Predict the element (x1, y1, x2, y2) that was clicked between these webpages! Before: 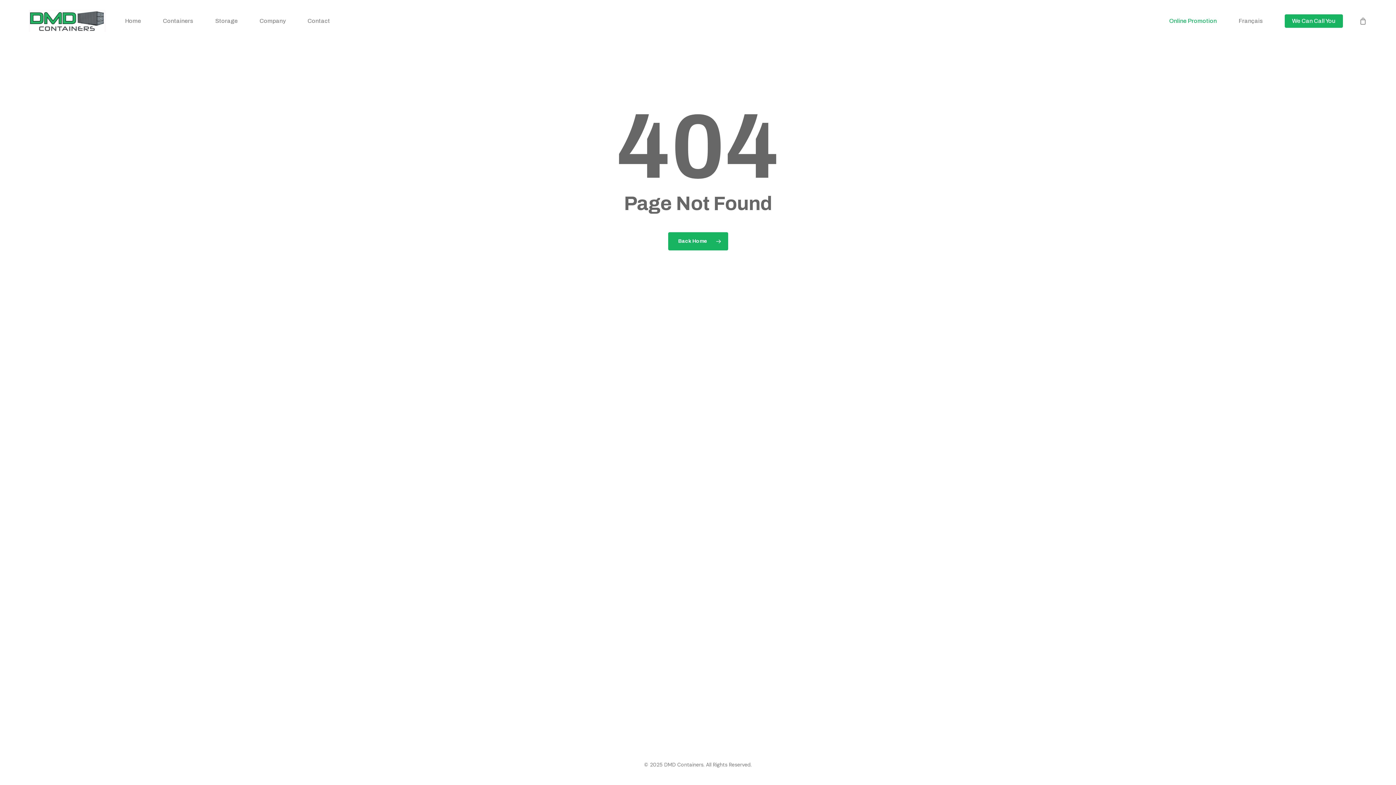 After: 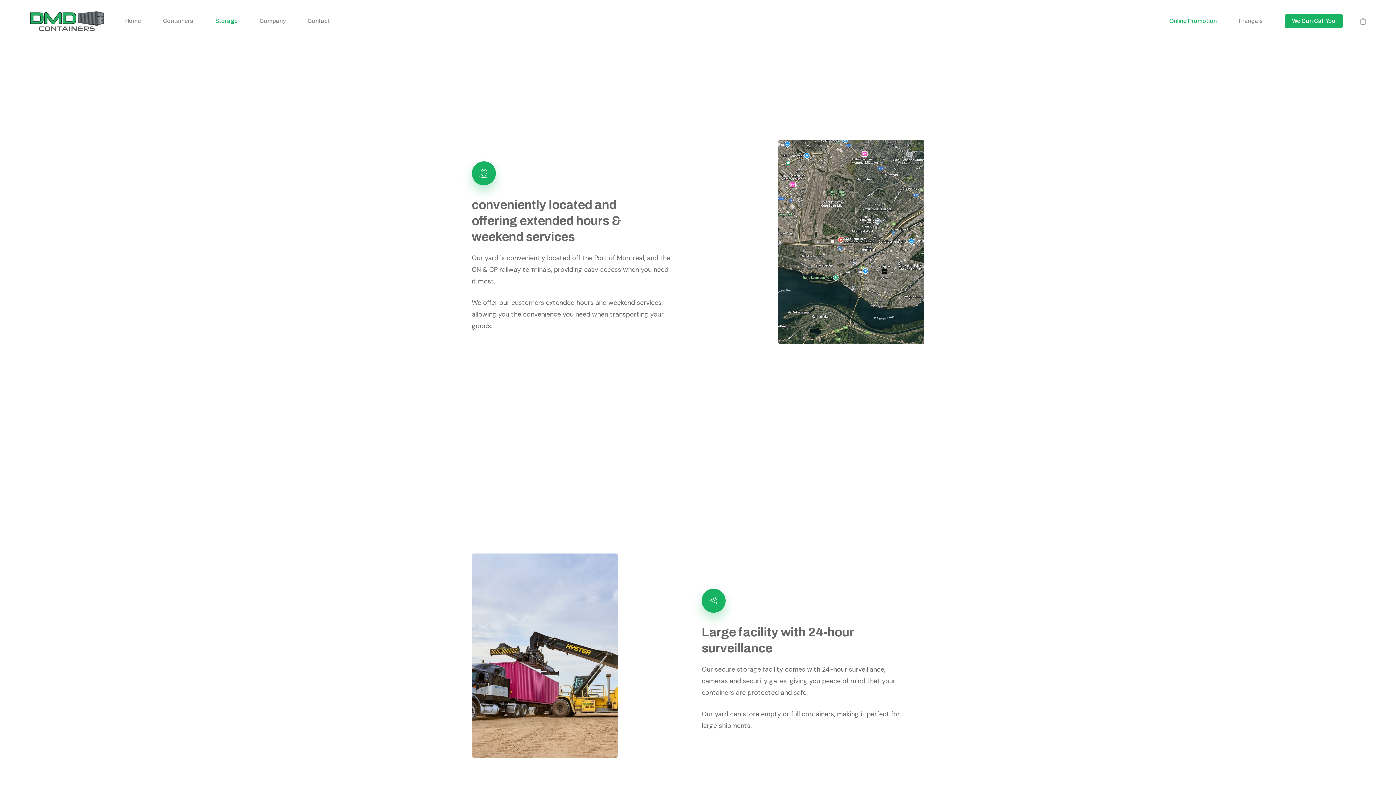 Action: label: Storage bbox: (204, 17, 248, 25)